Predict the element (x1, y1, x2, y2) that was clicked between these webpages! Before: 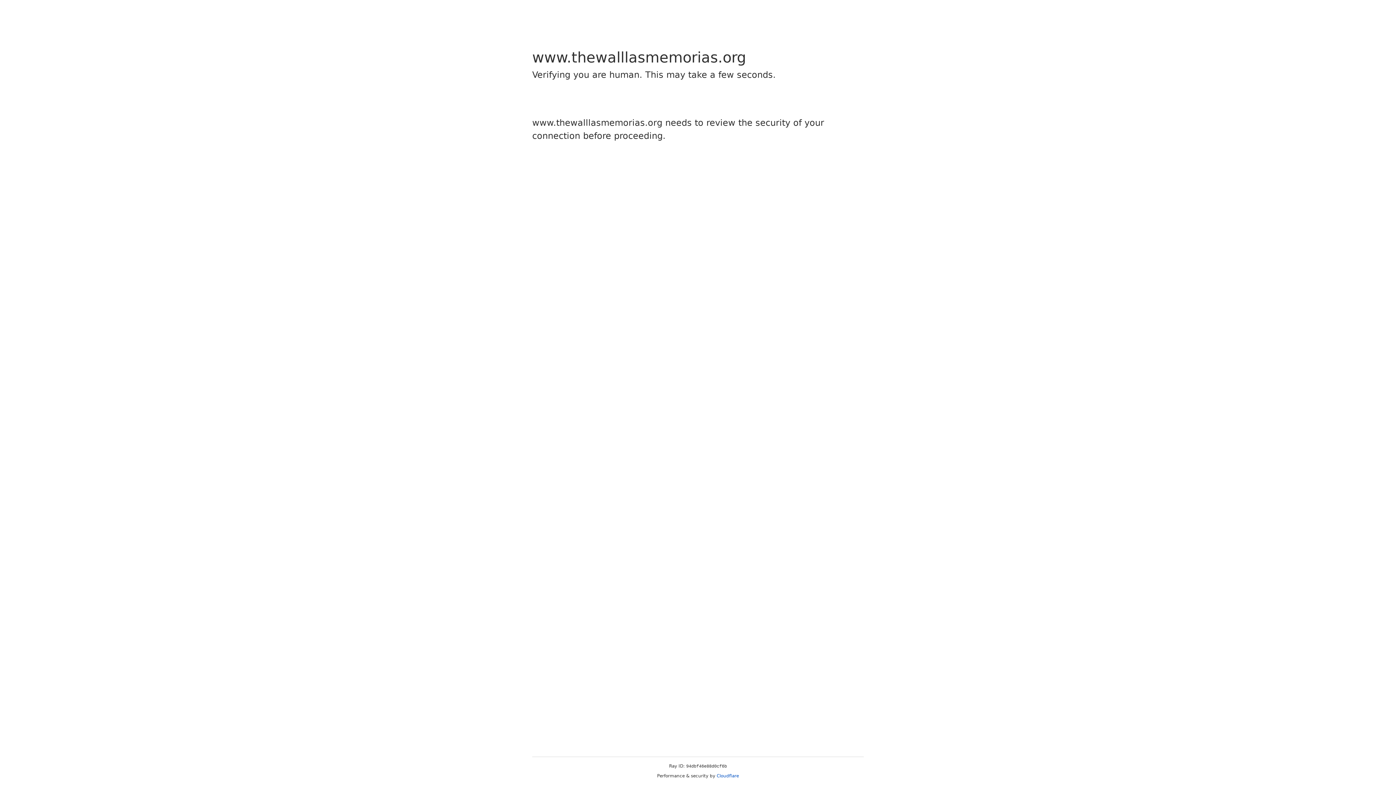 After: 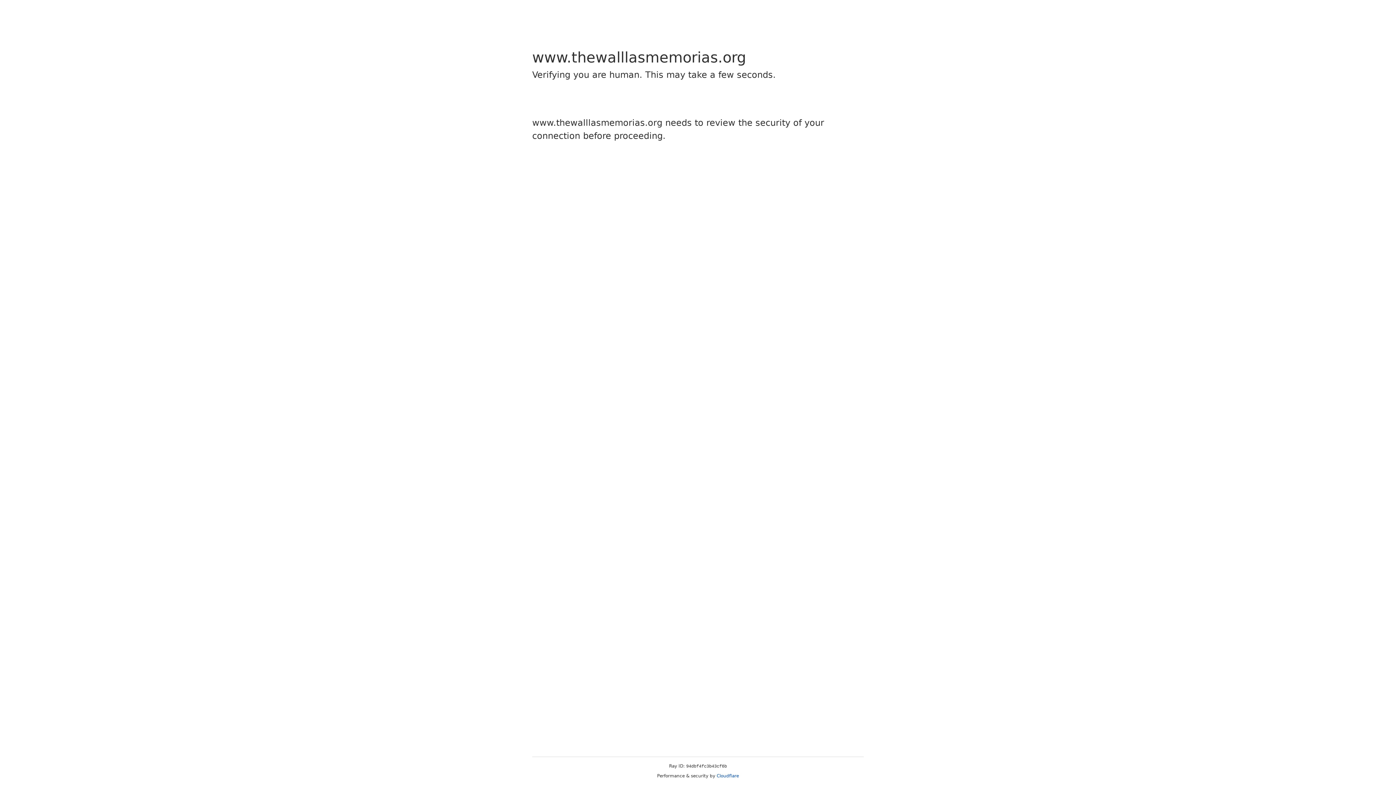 Action: label: Cloudflare bbox: (716, 773, 739, 778)